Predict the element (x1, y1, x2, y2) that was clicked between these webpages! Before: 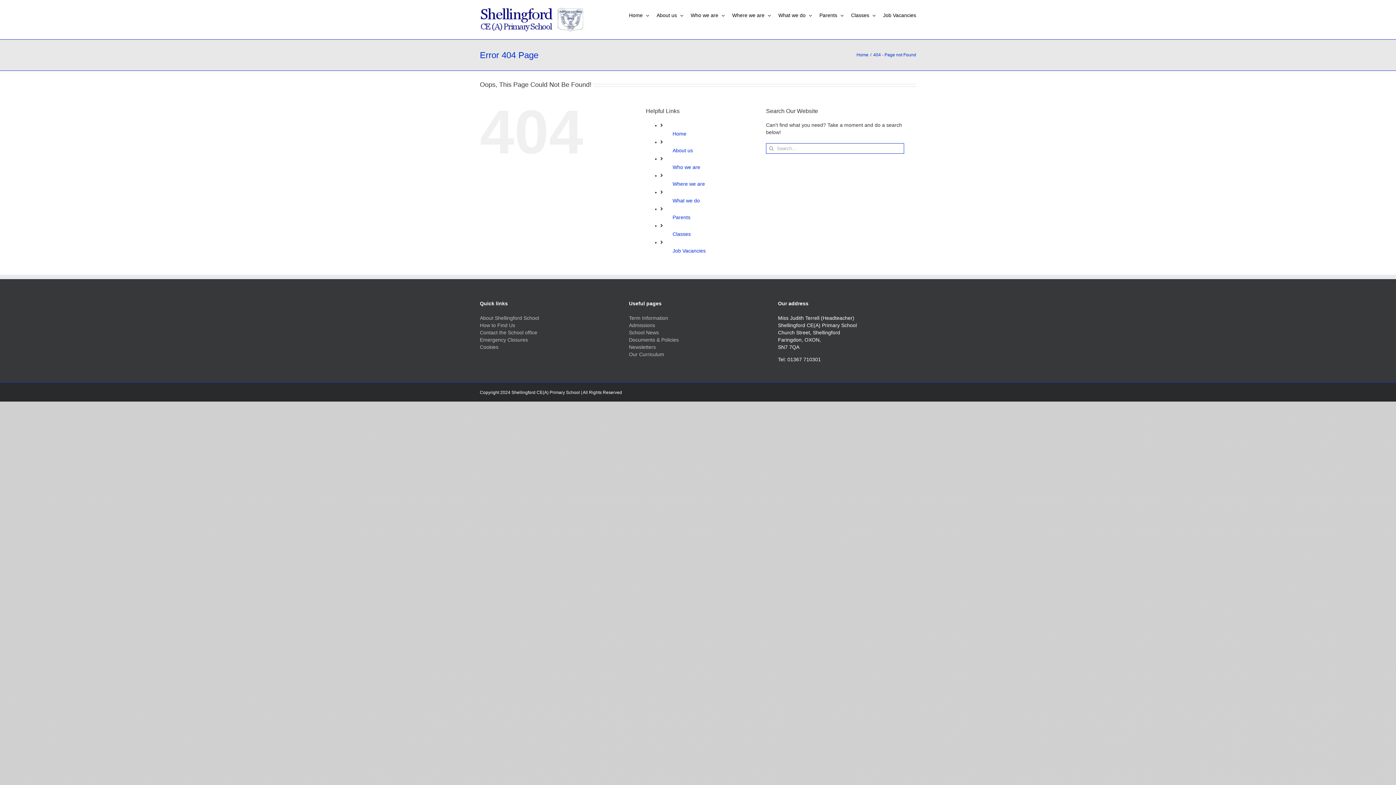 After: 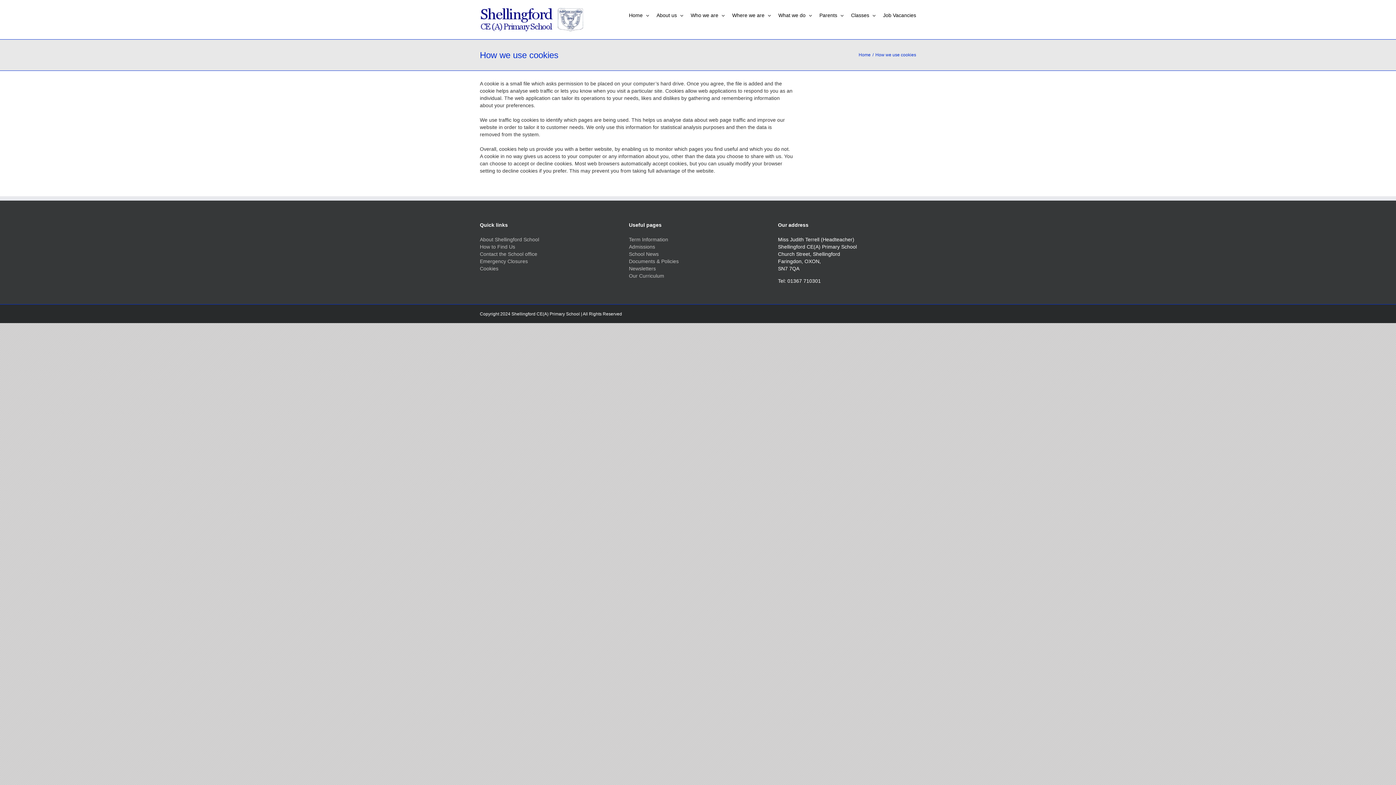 Action: label: Cookies bbox: (480, 344, 498, 350)